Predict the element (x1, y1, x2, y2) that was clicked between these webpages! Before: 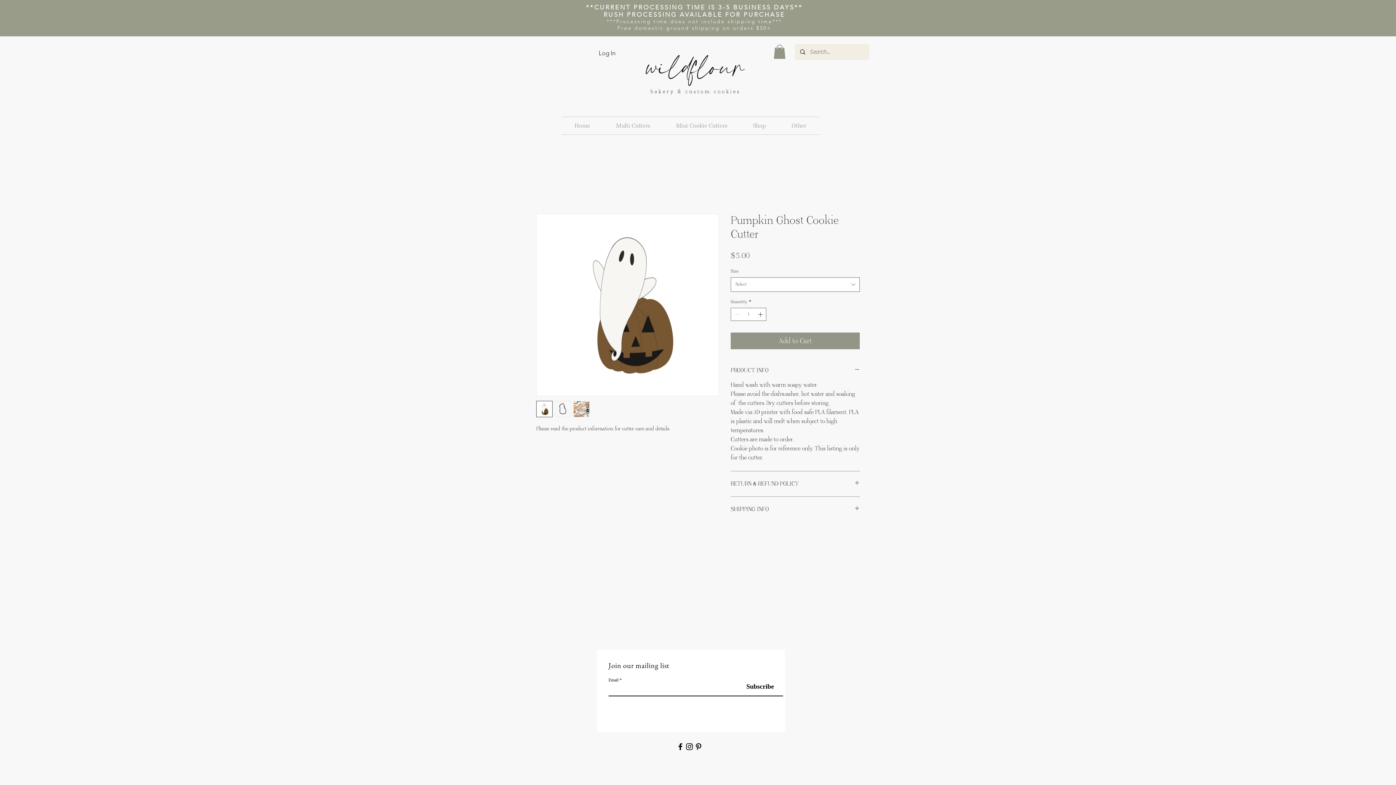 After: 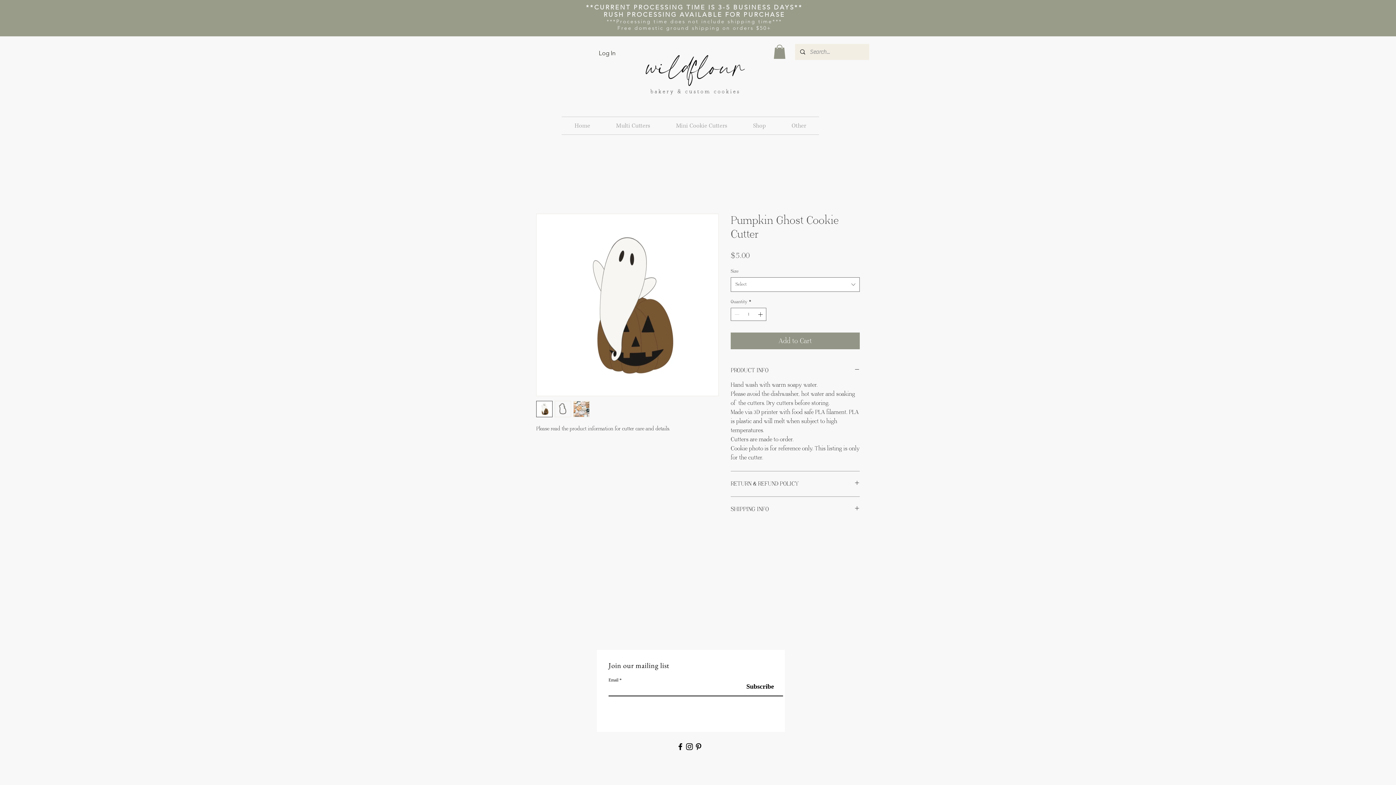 Action: bbox: (694, 742, 703, 751) label: Pinterest